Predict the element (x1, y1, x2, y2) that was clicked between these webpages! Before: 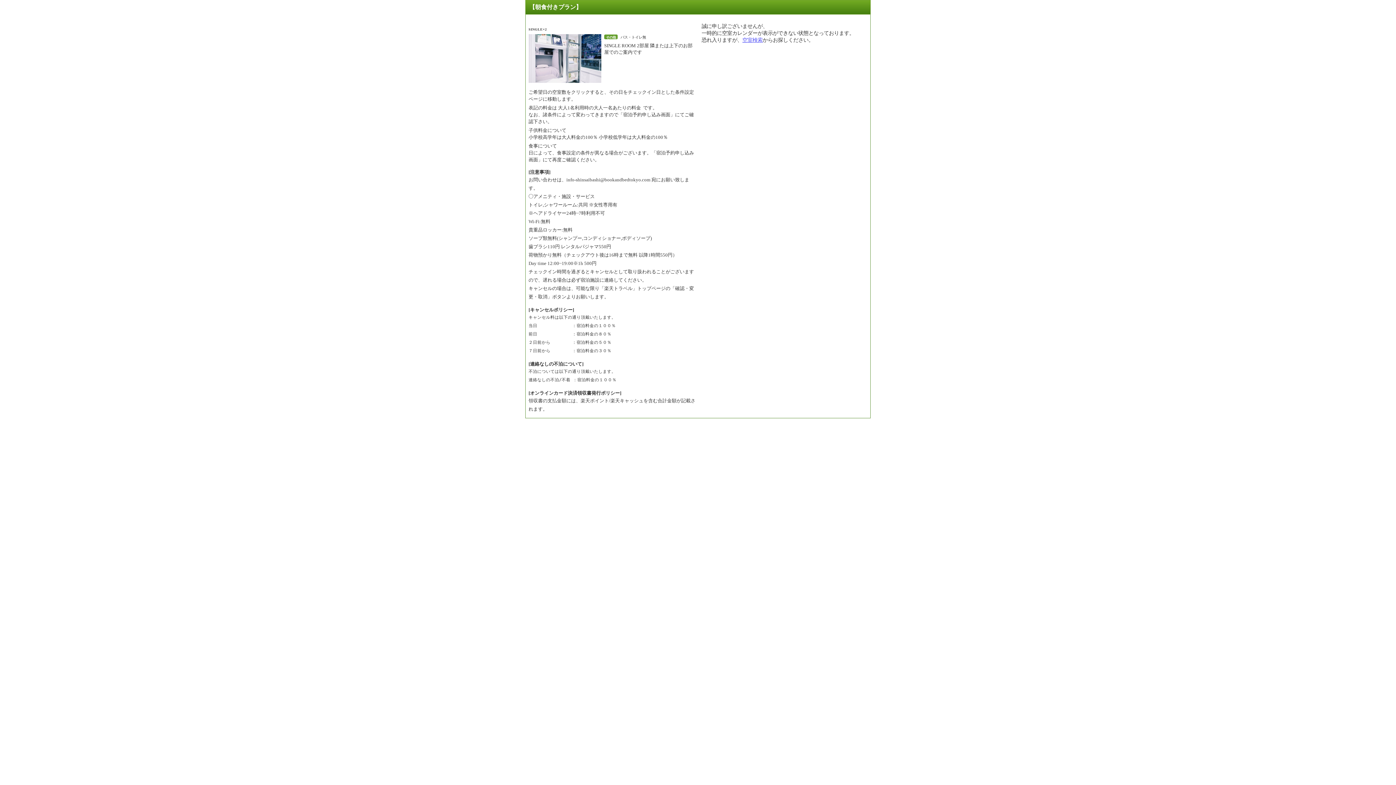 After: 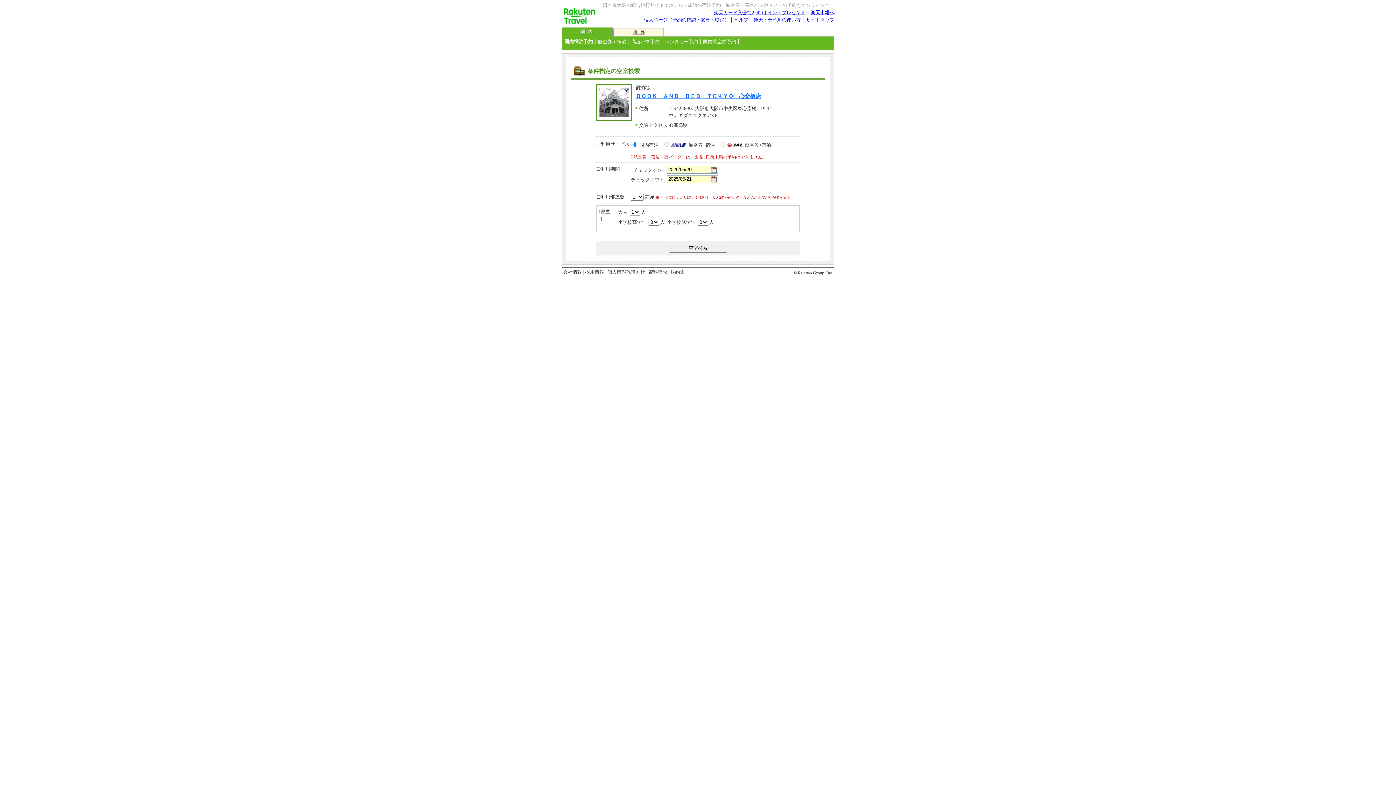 Action: label: 空室検索 bbox: (742, 37, 762, 42)